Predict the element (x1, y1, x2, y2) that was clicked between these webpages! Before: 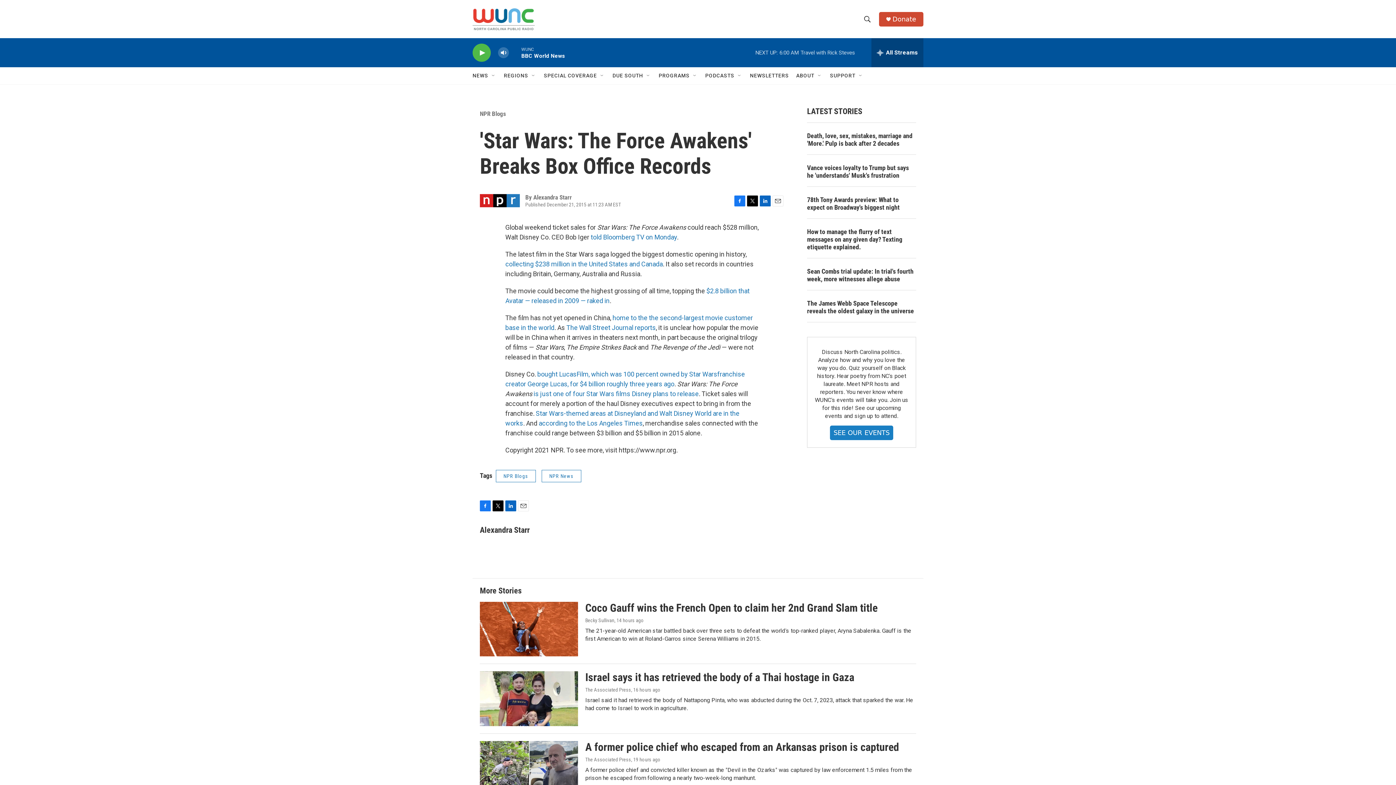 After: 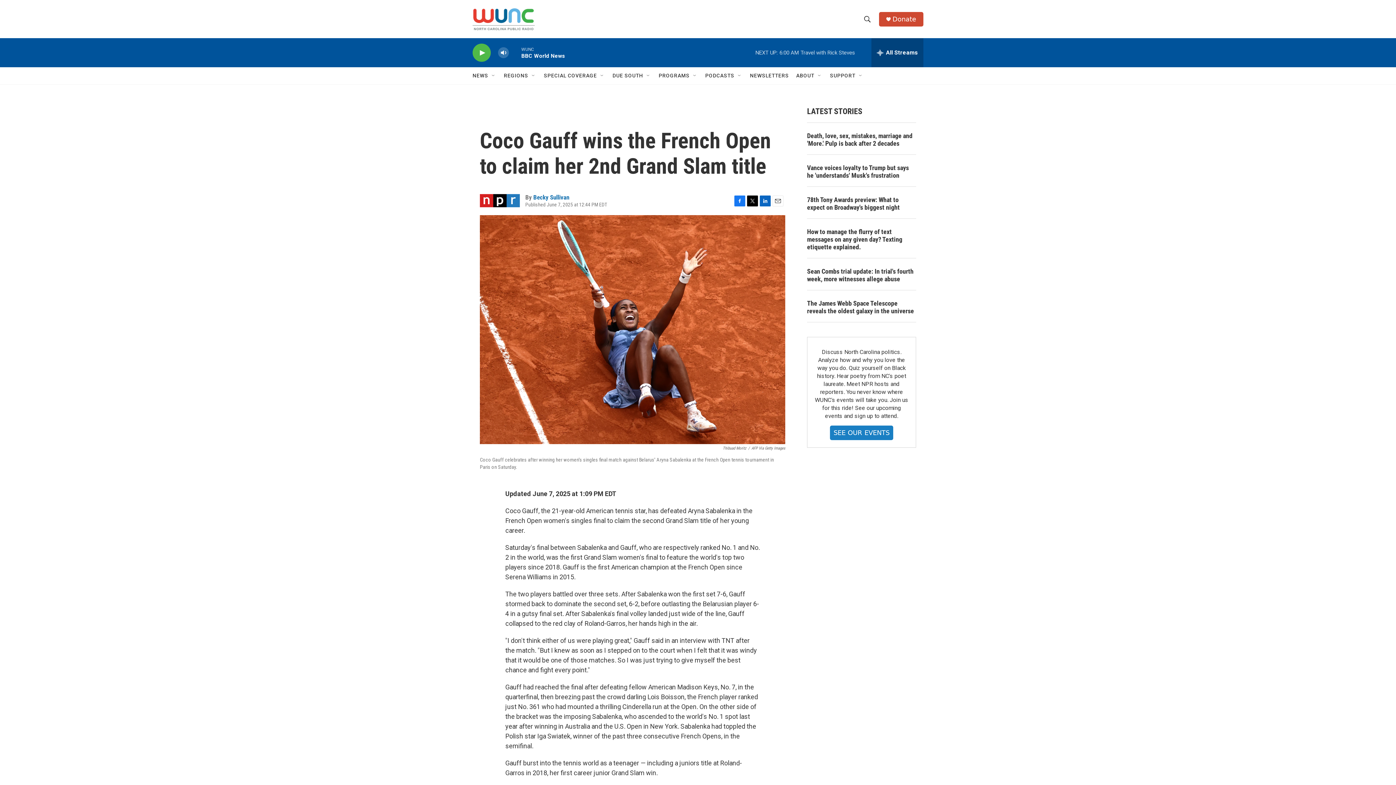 Action: bbox: (480, 602, 578, 656) label: Coco Gauff wins the French Open to claim her 2nd Grand Slam title